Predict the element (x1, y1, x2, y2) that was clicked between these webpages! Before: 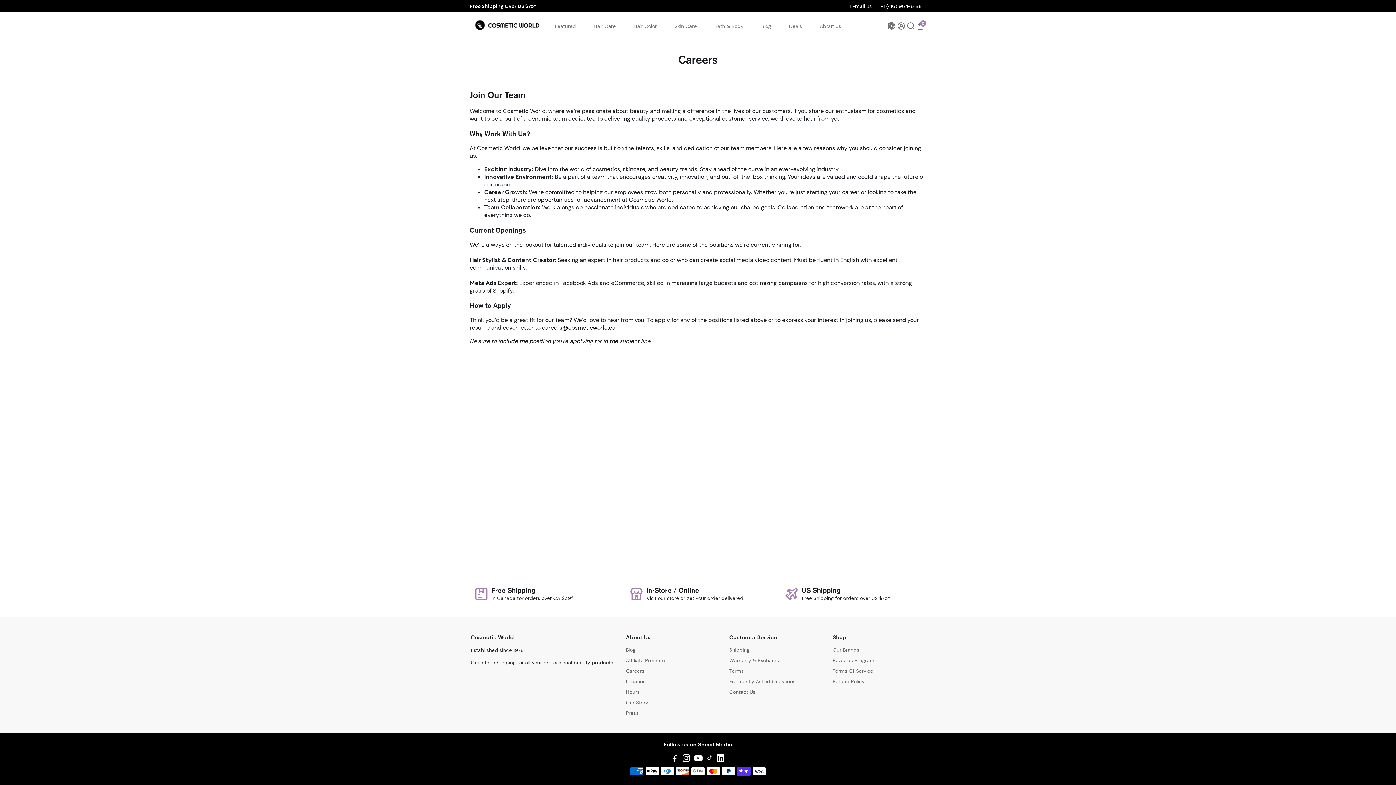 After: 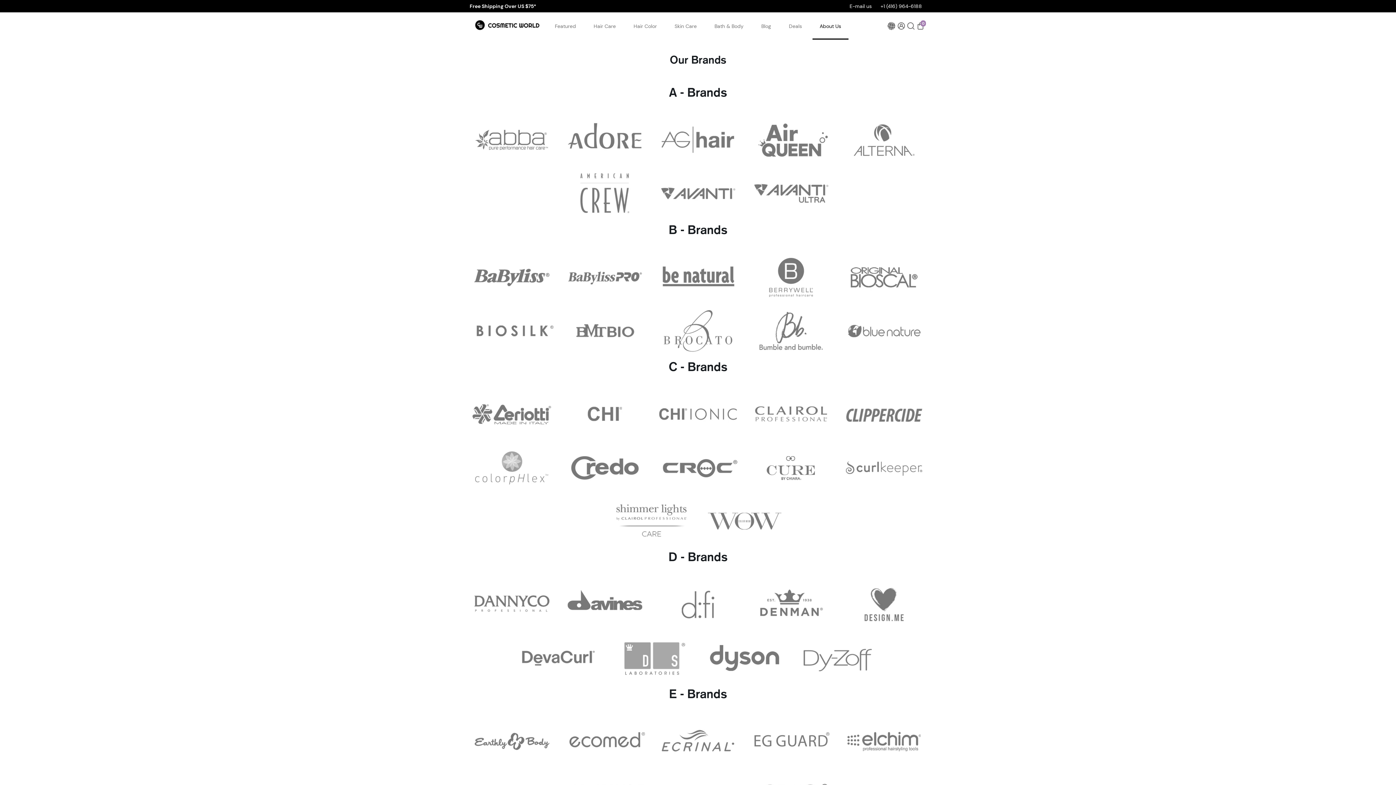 Action: bbox: (832, 647, 874, 653) label: Our Brands